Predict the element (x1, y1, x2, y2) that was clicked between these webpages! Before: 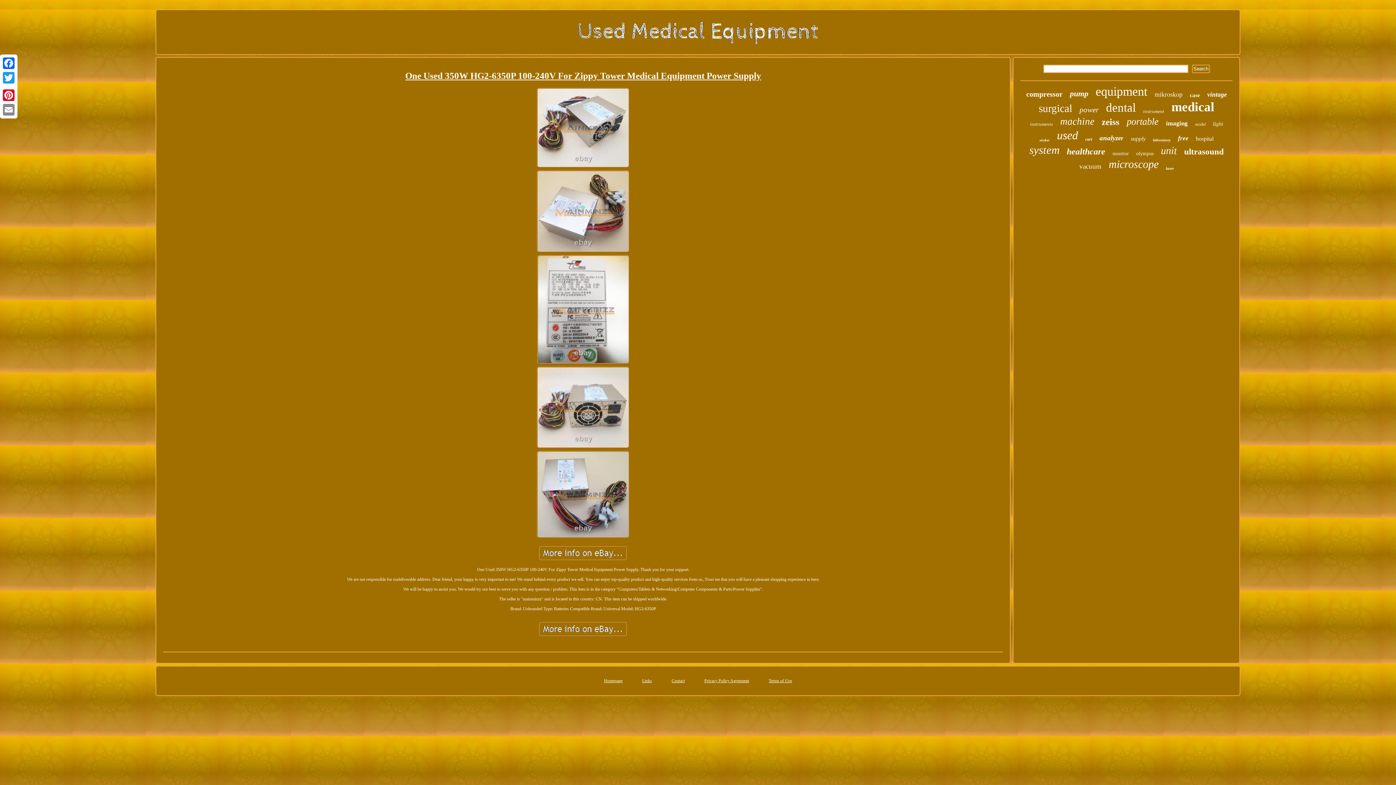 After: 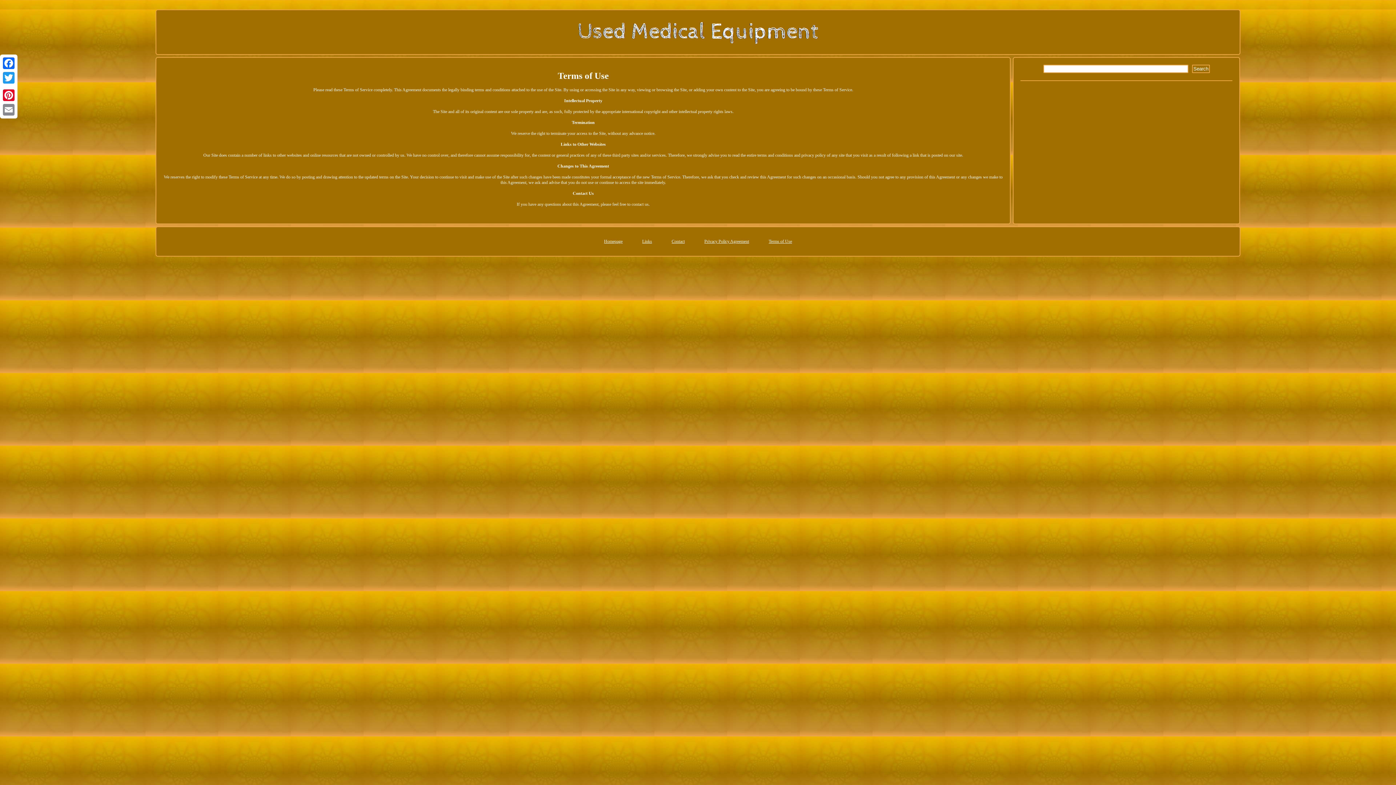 Action: label: Terms of Use bbox: (768, 678, 792, 683)